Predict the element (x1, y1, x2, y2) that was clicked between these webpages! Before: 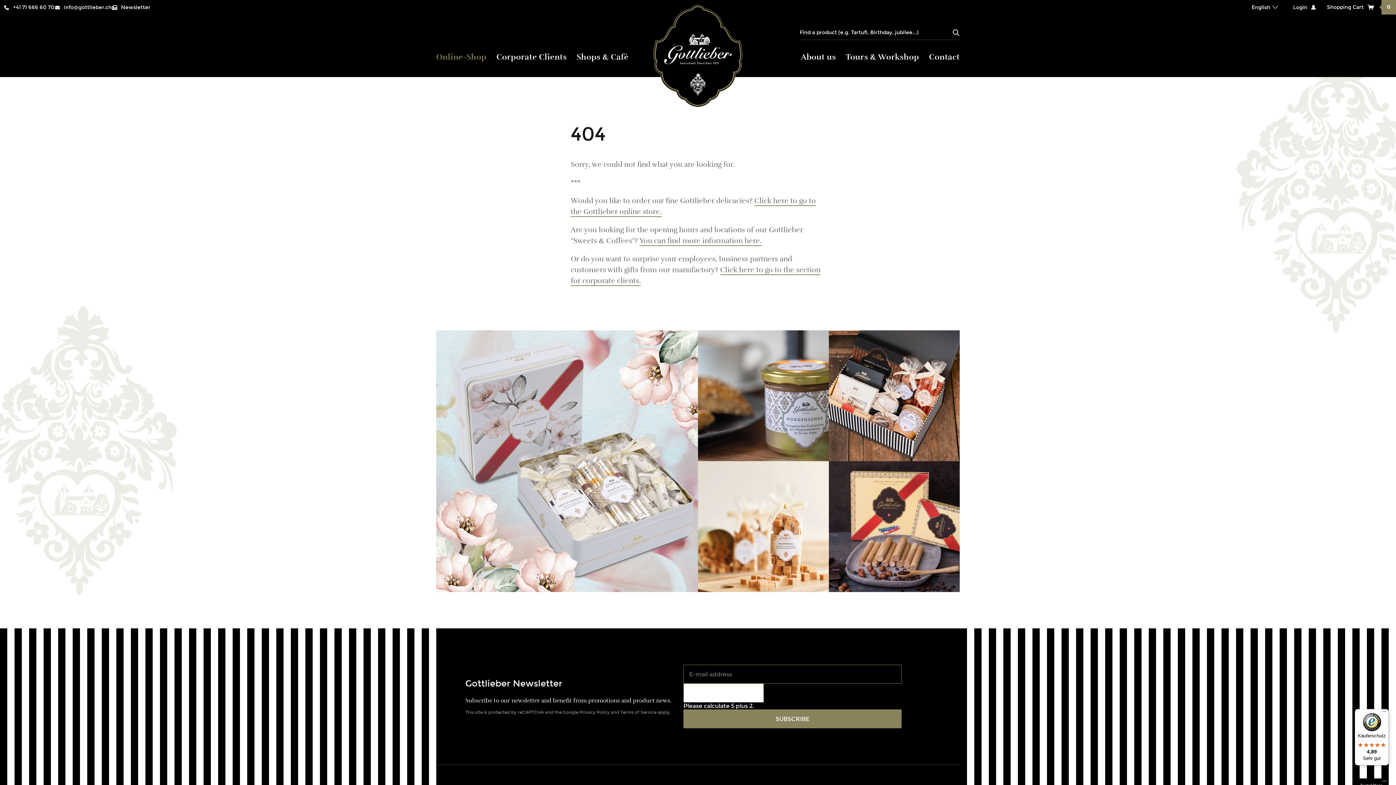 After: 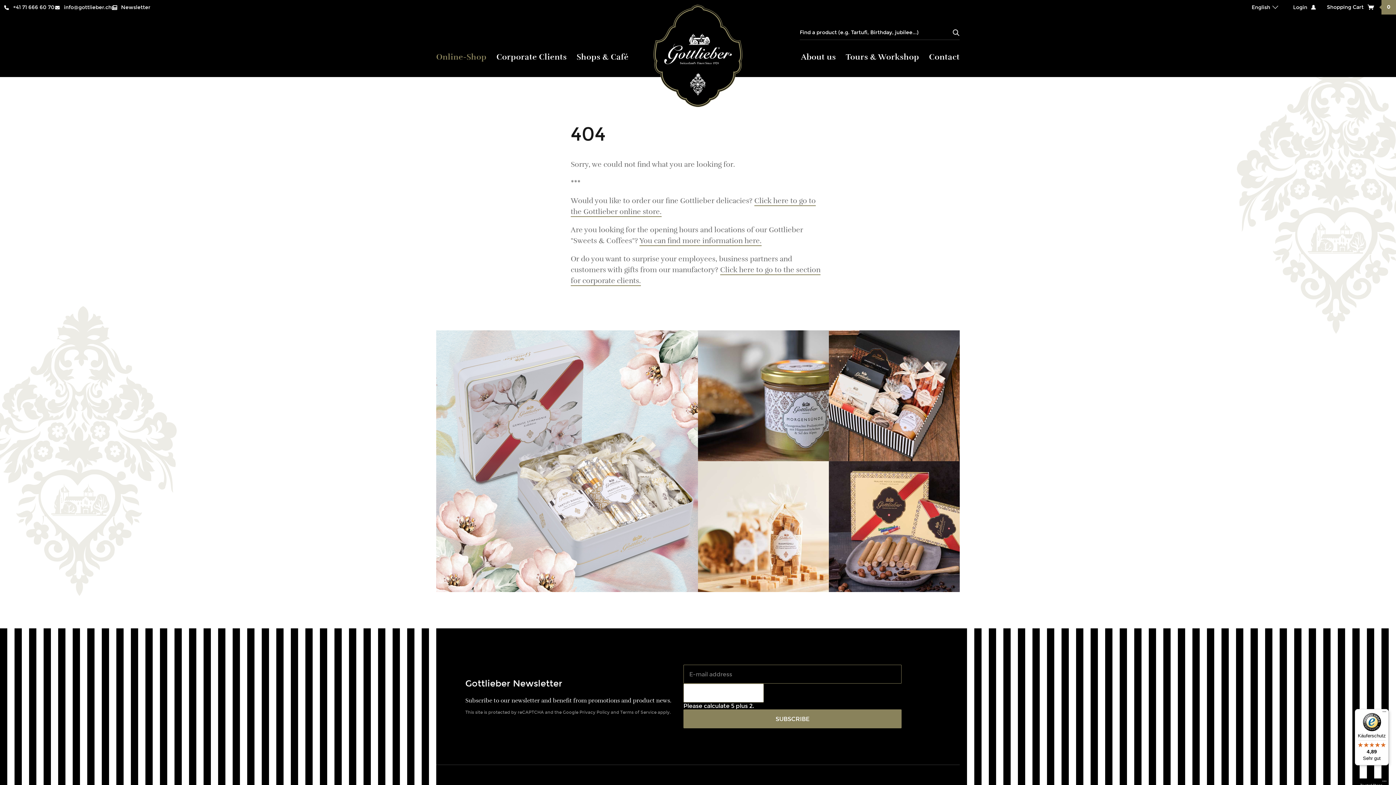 Action: bbox: (1354, 780, 1389, 786)